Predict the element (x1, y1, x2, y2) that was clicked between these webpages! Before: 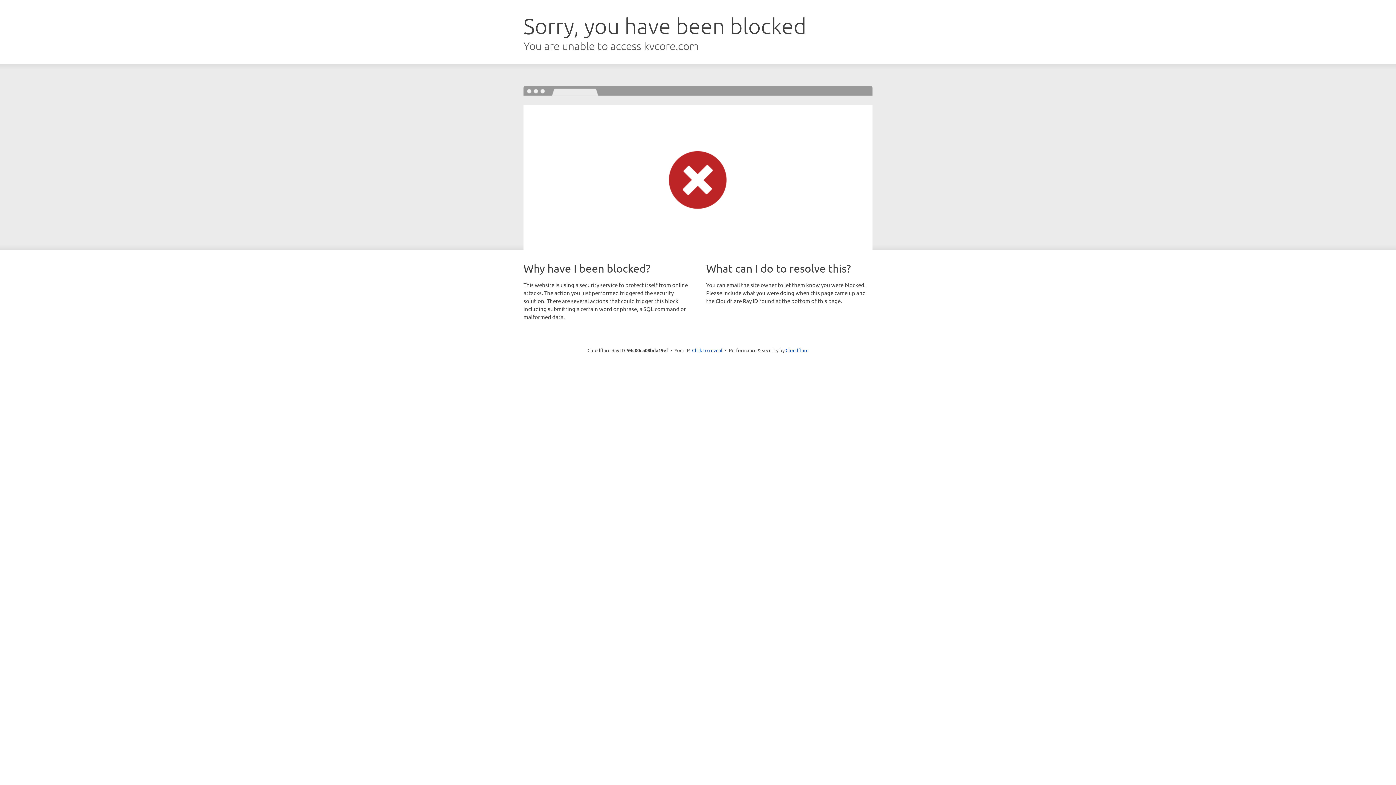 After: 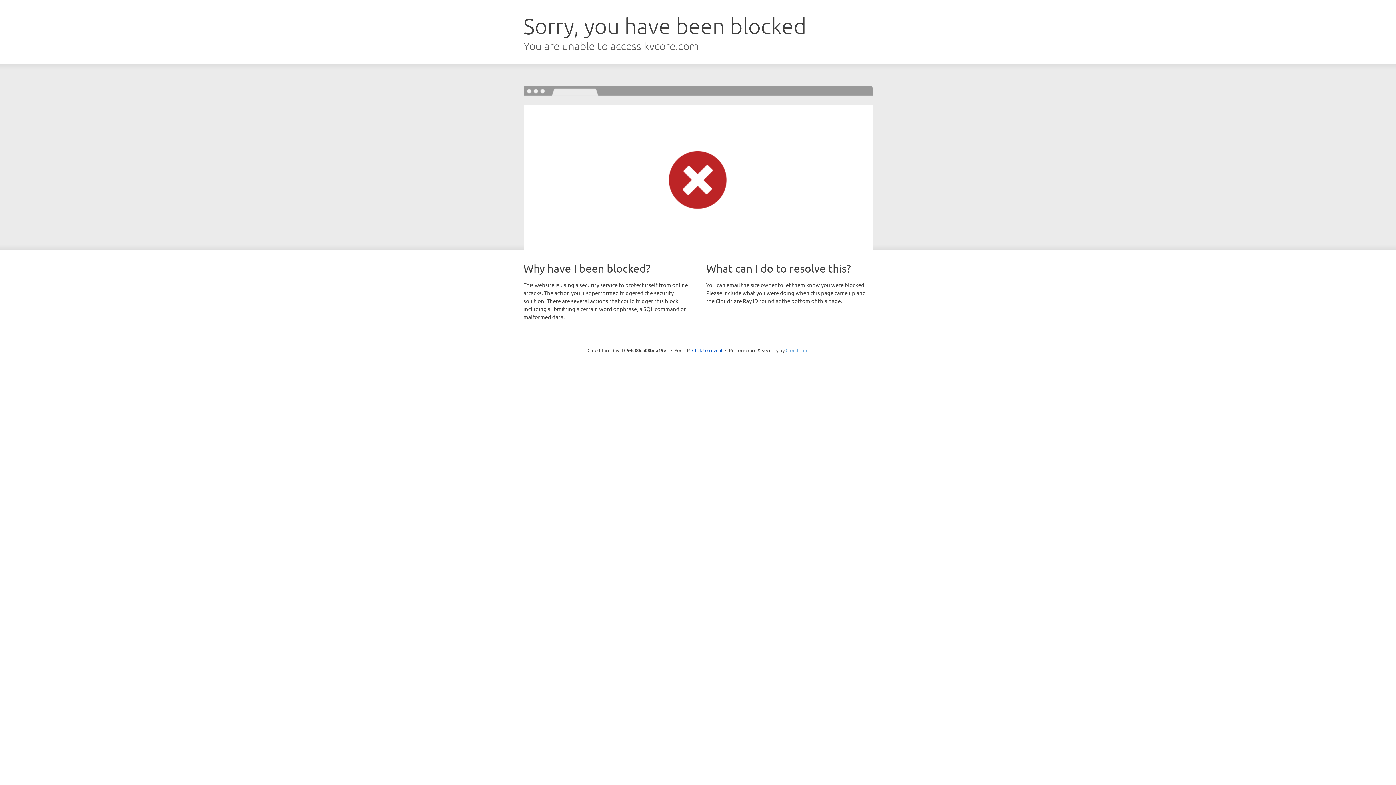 Action: label: Cloudflare bbox: (785, 347, 808, 353)